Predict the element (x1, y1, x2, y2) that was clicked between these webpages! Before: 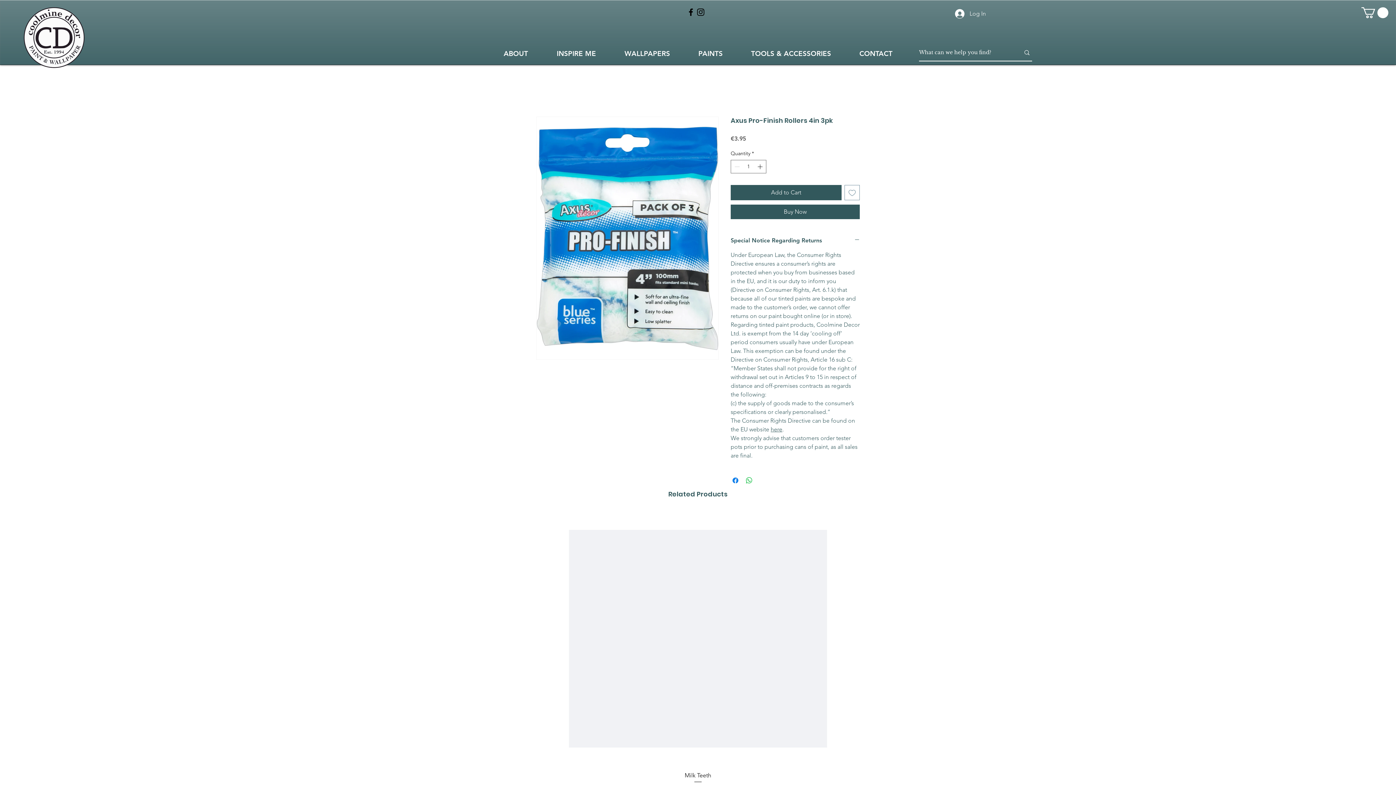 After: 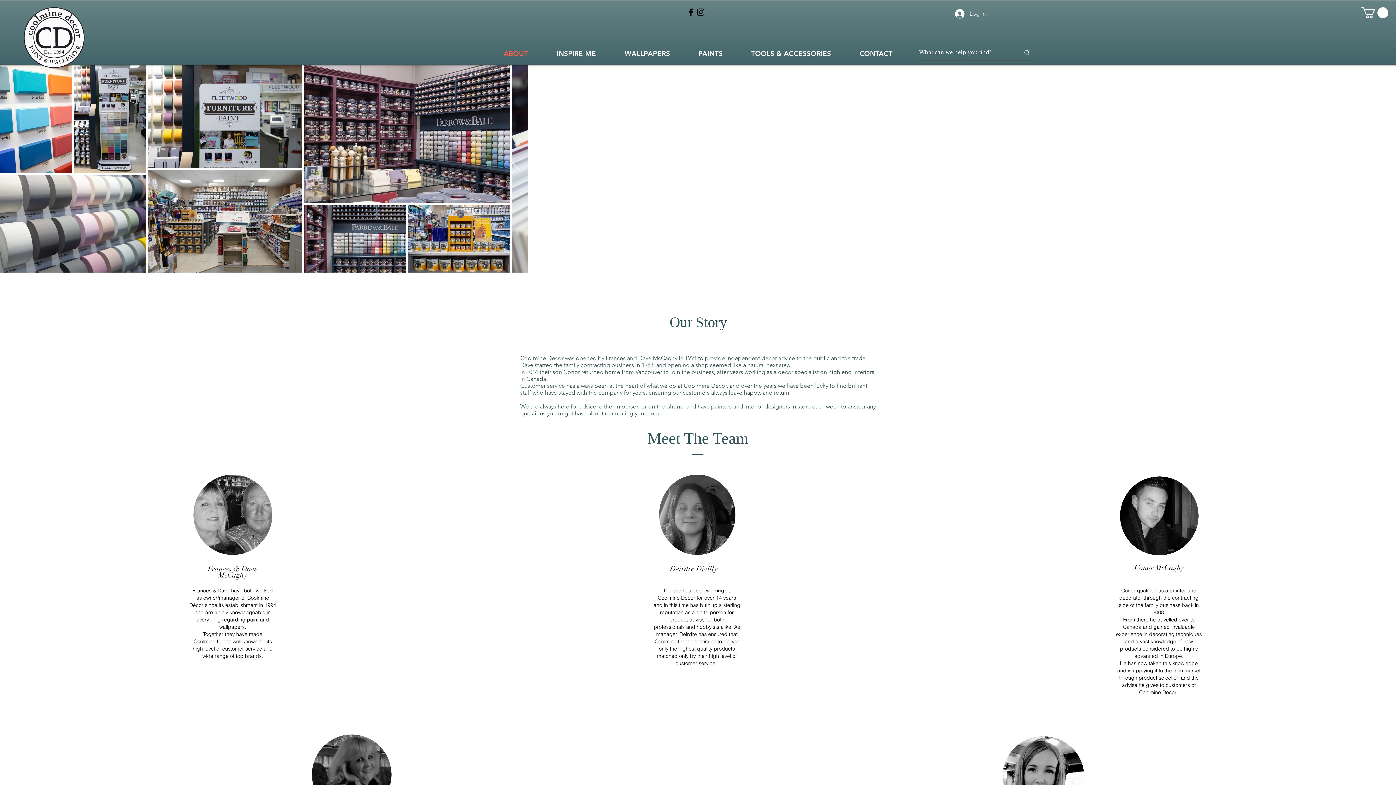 Action: label: ABOUT bbox: (489, 39, 542, 68)